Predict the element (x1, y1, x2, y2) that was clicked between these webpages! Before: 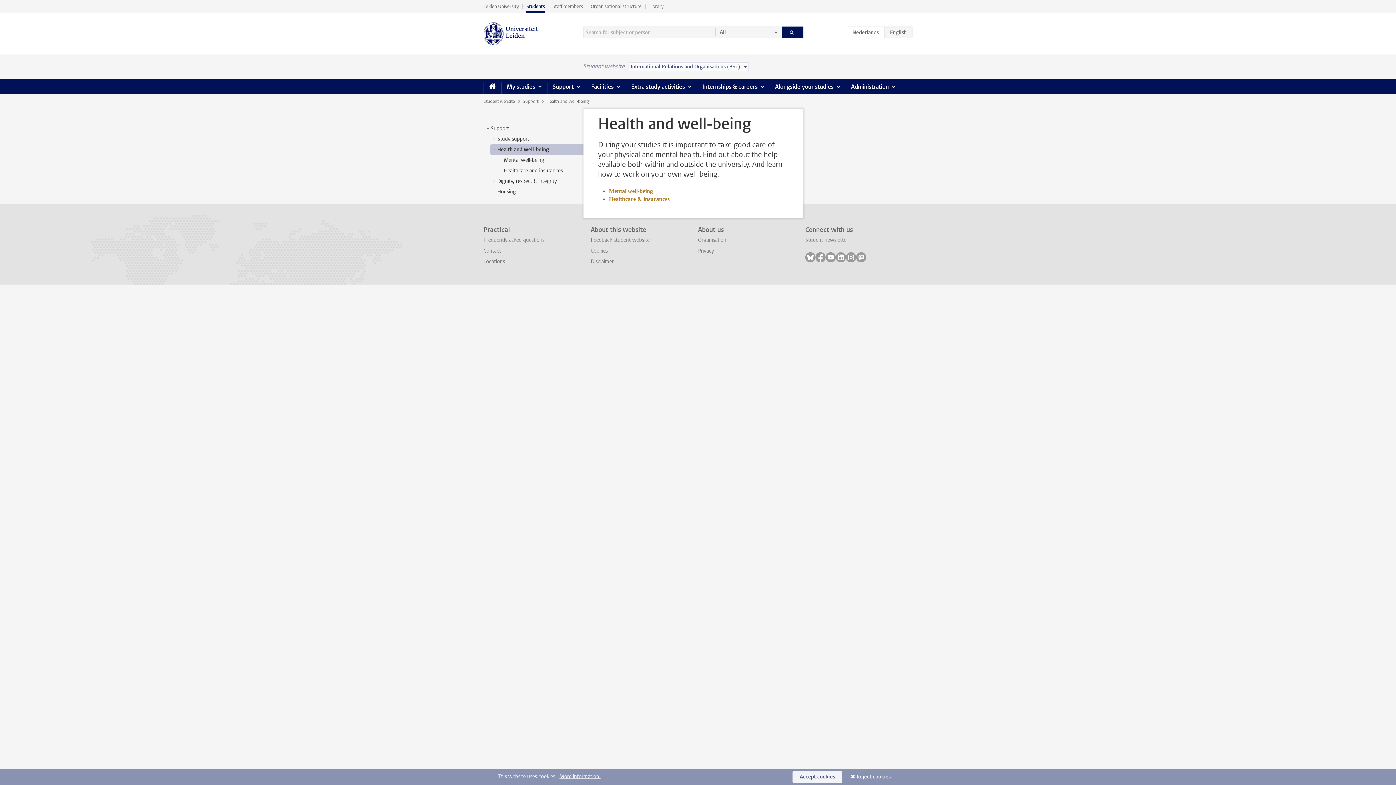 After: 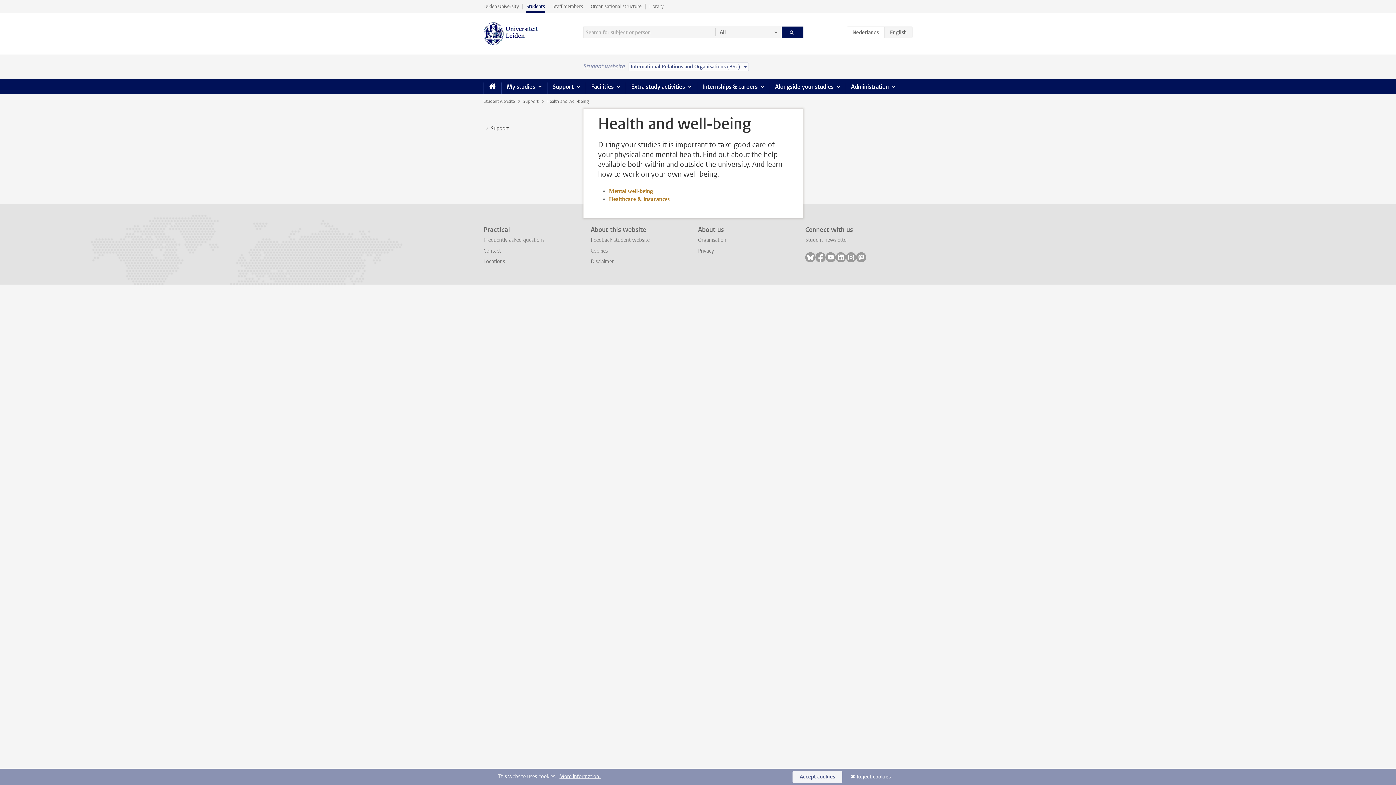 Action: label: > bbox: (484, 124, 491, 131)